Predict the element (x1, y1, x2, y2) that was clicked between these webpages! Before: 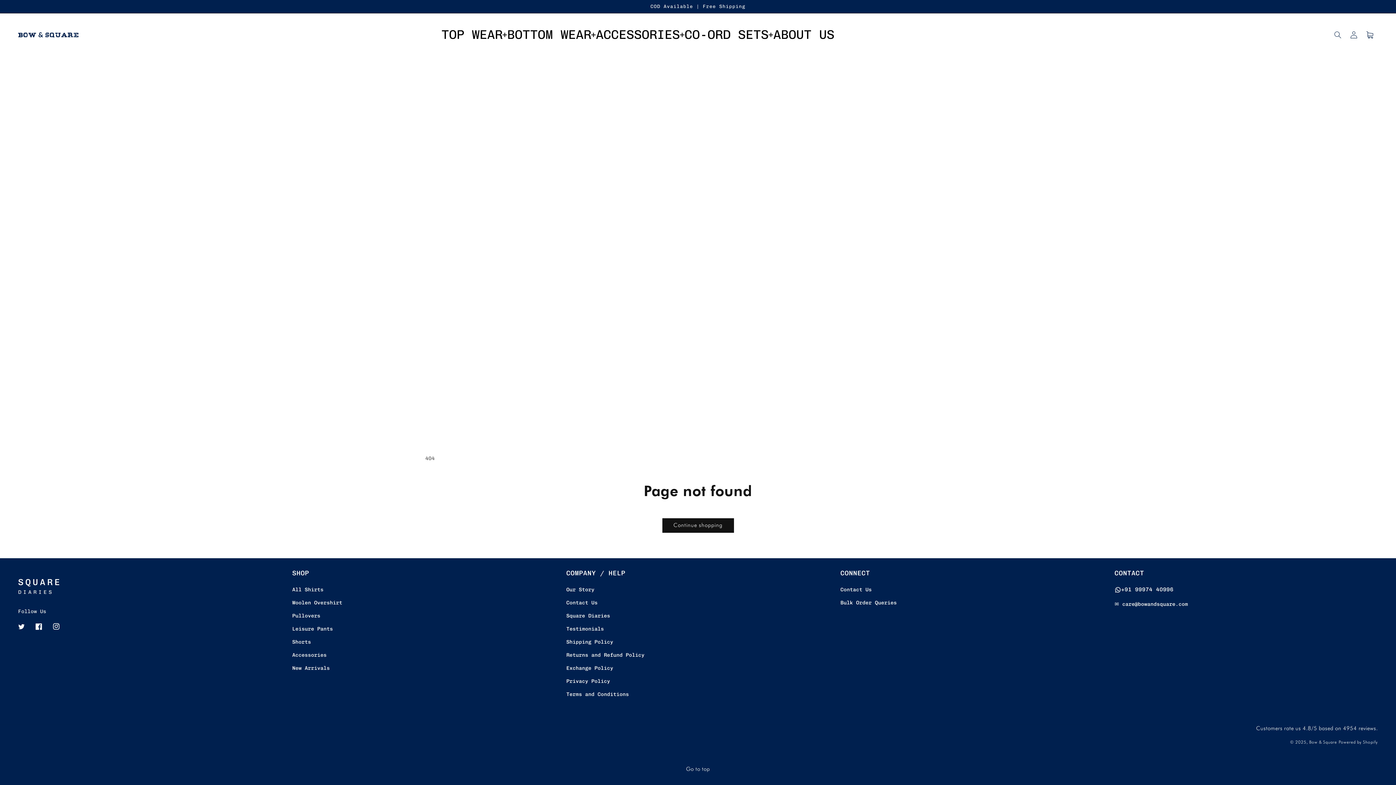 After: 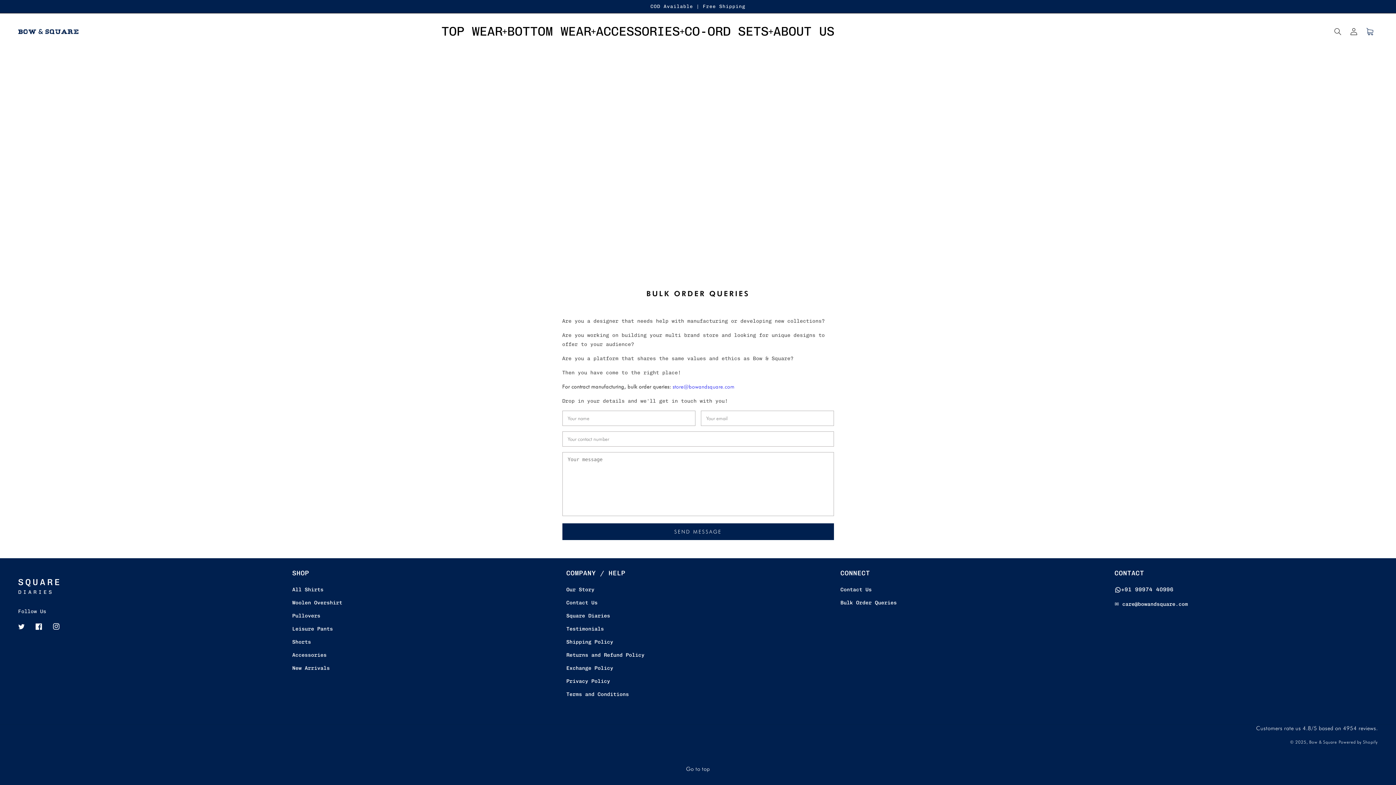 Action: bbox: (840, 598, 897, 611) label: Bulk Order Queries